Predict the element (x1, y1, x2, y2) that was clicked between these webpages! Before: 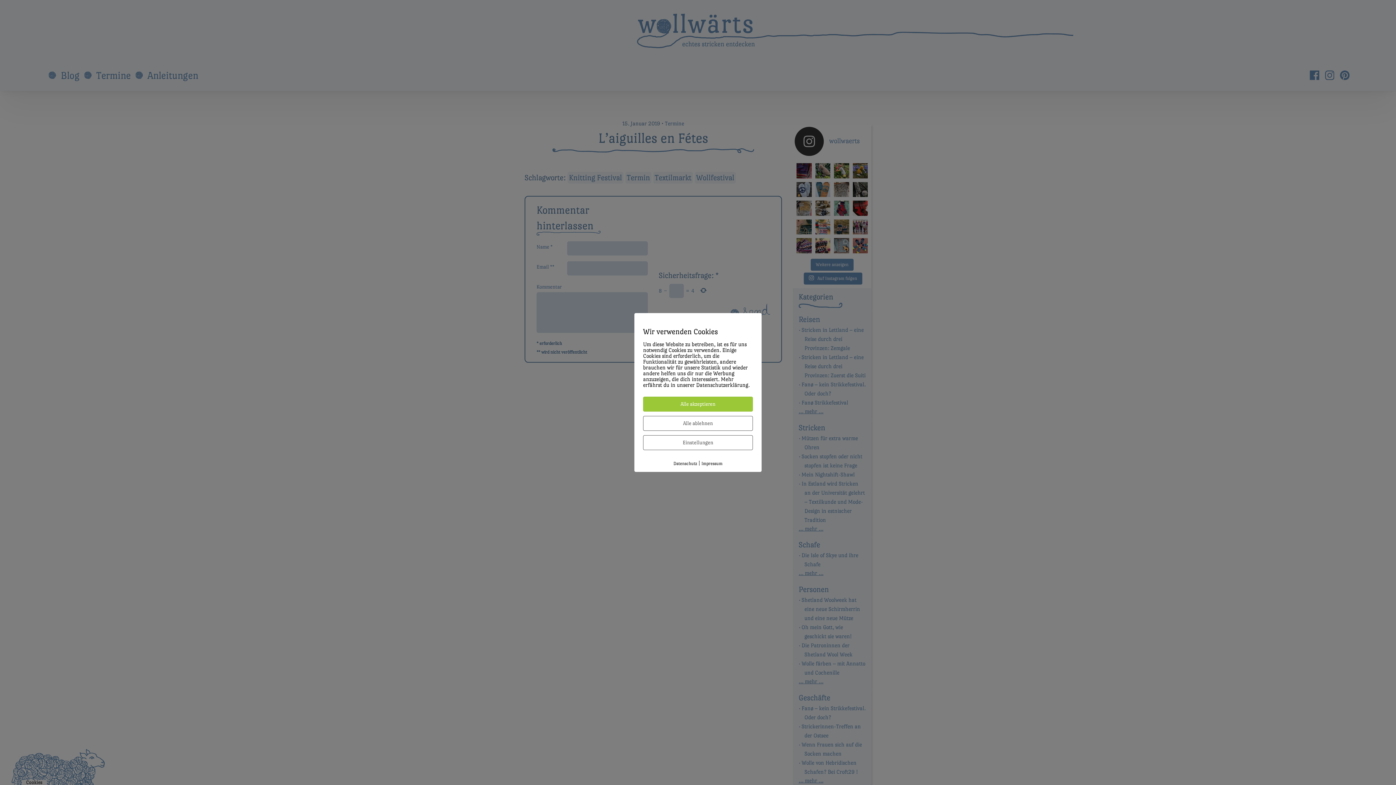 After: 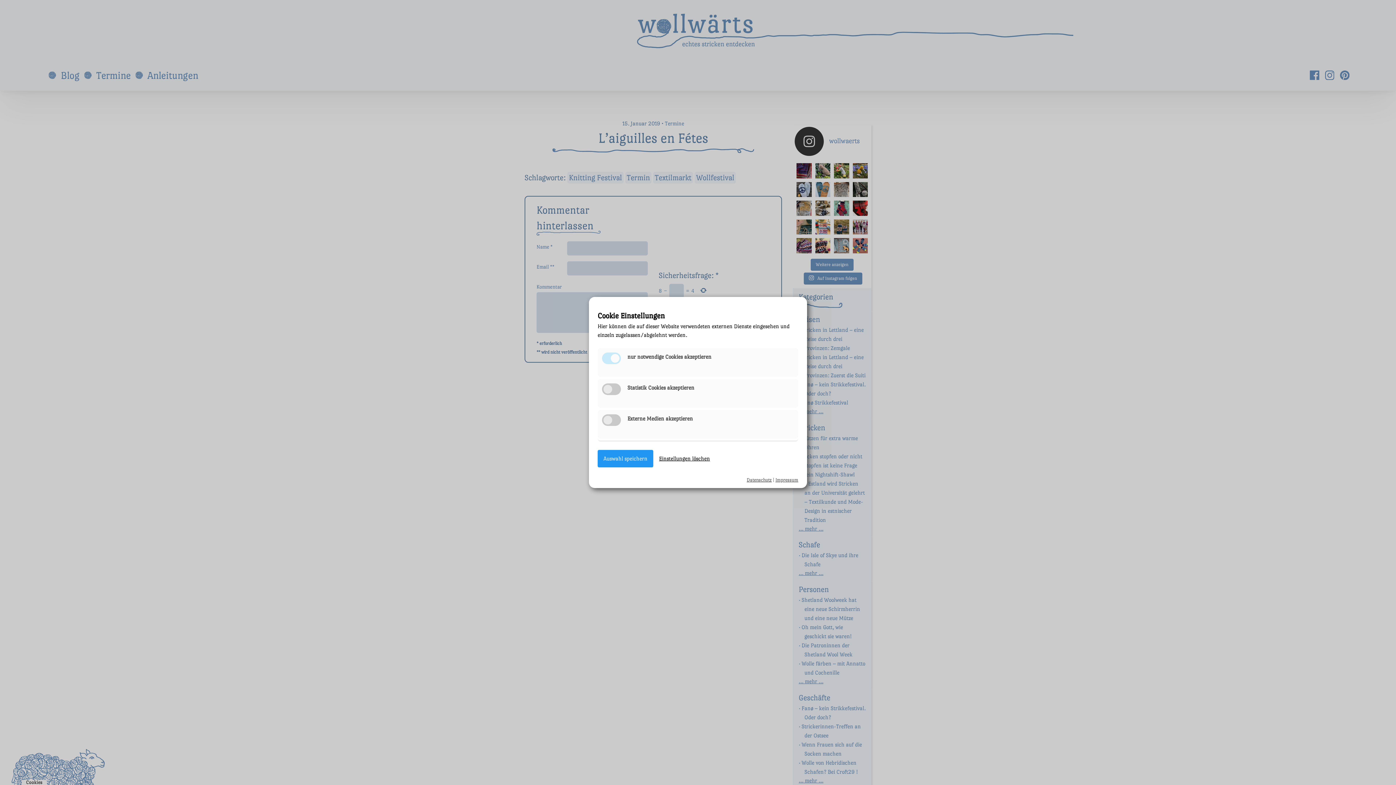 Action: bbox: (643, 435, 753, 450) label: Einstellungen